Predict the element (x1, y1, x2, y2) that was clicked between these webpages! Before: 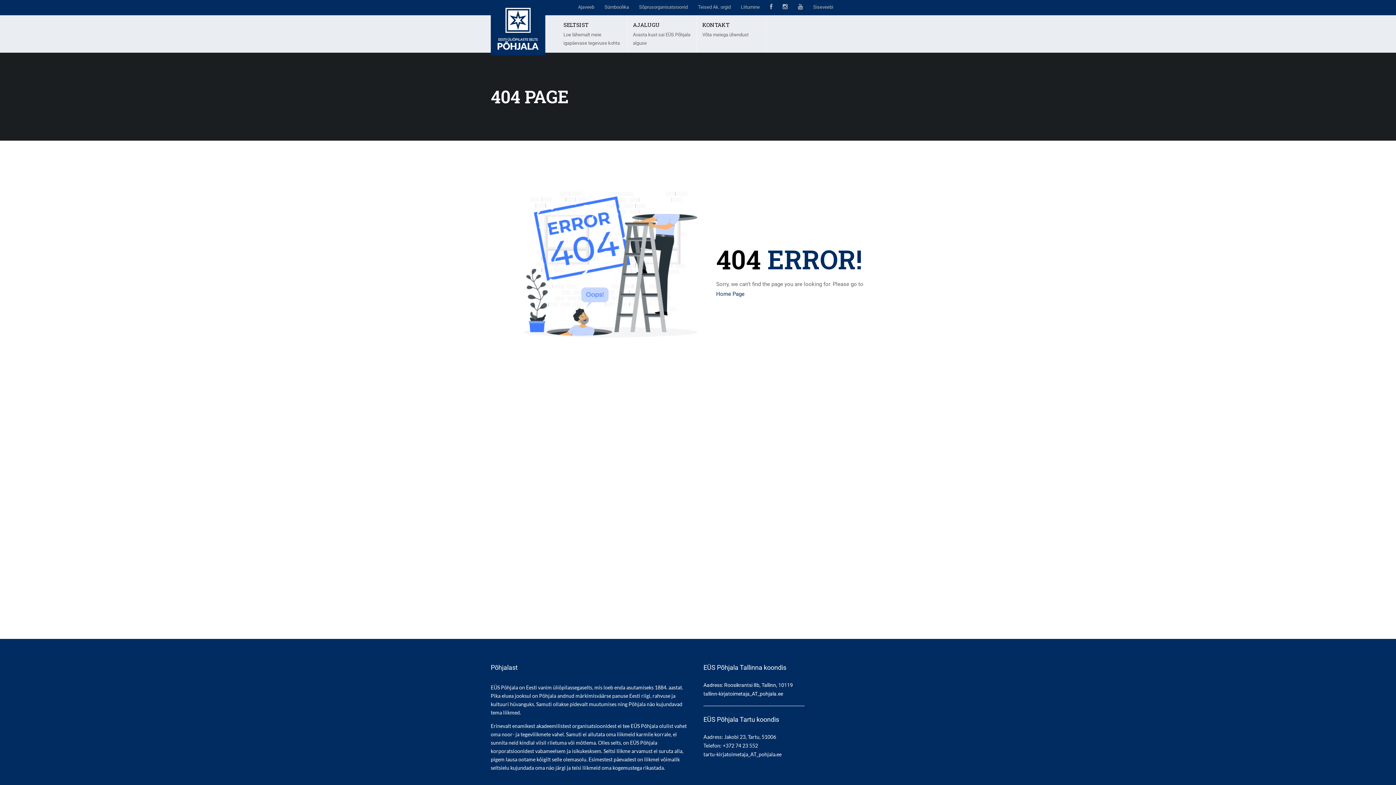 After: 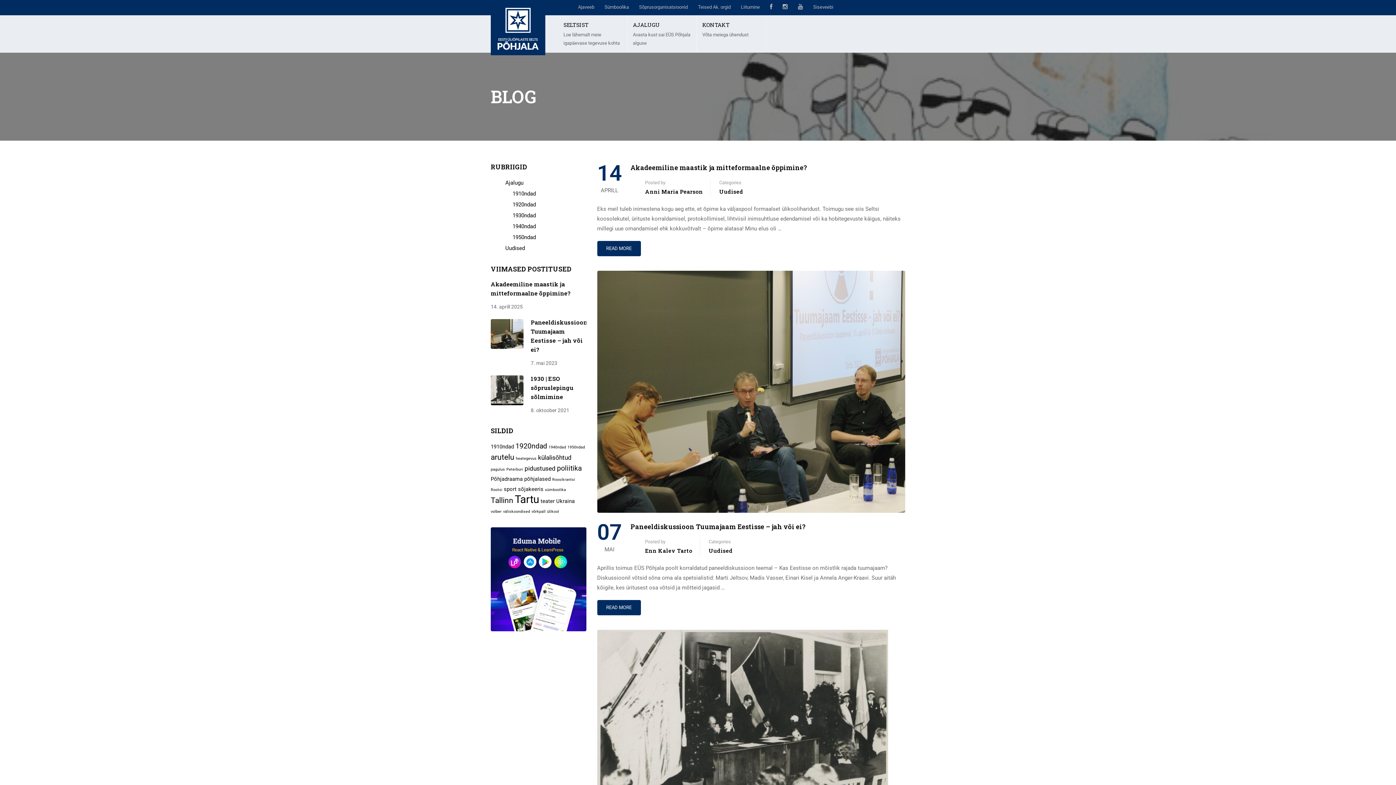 Action: label: Ajaveeb bbox: (578, 1, 594, 12)